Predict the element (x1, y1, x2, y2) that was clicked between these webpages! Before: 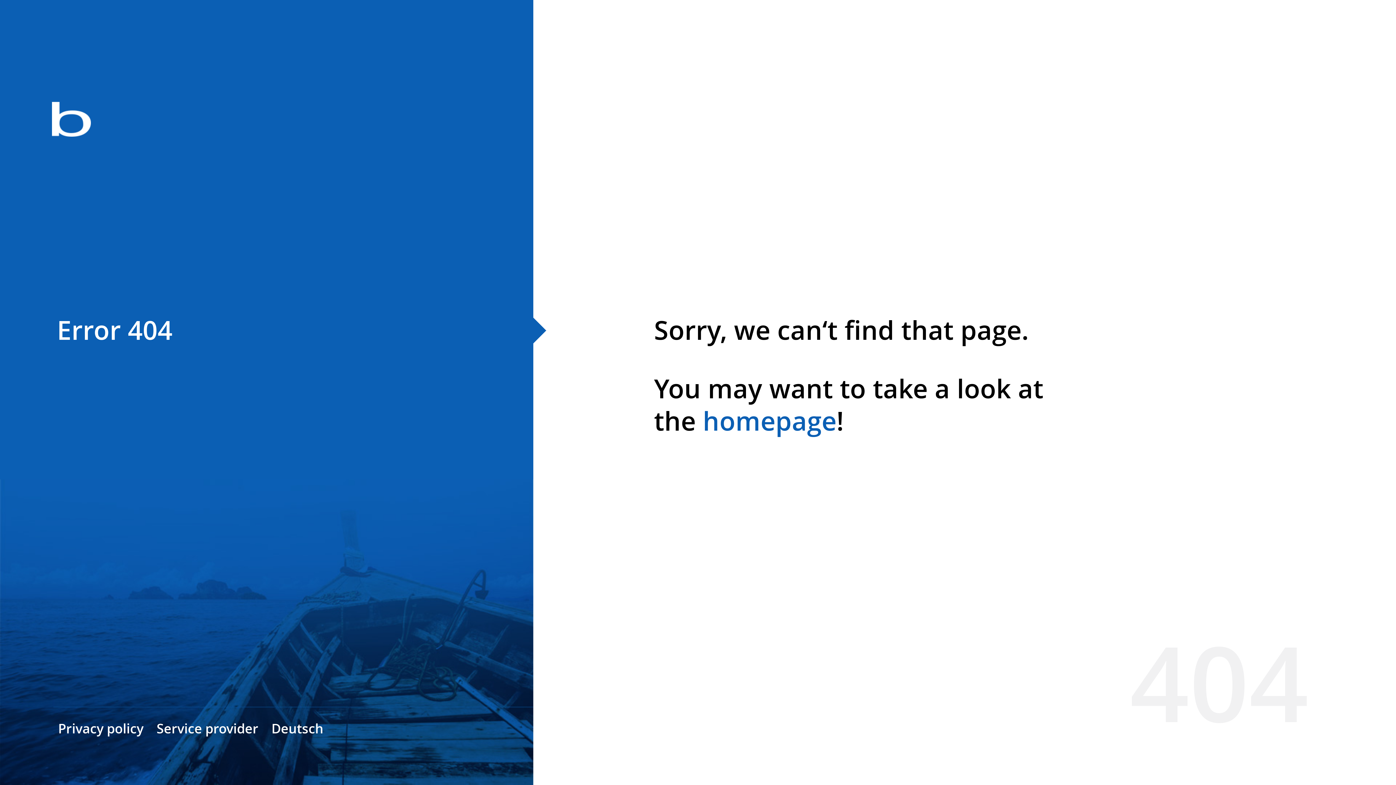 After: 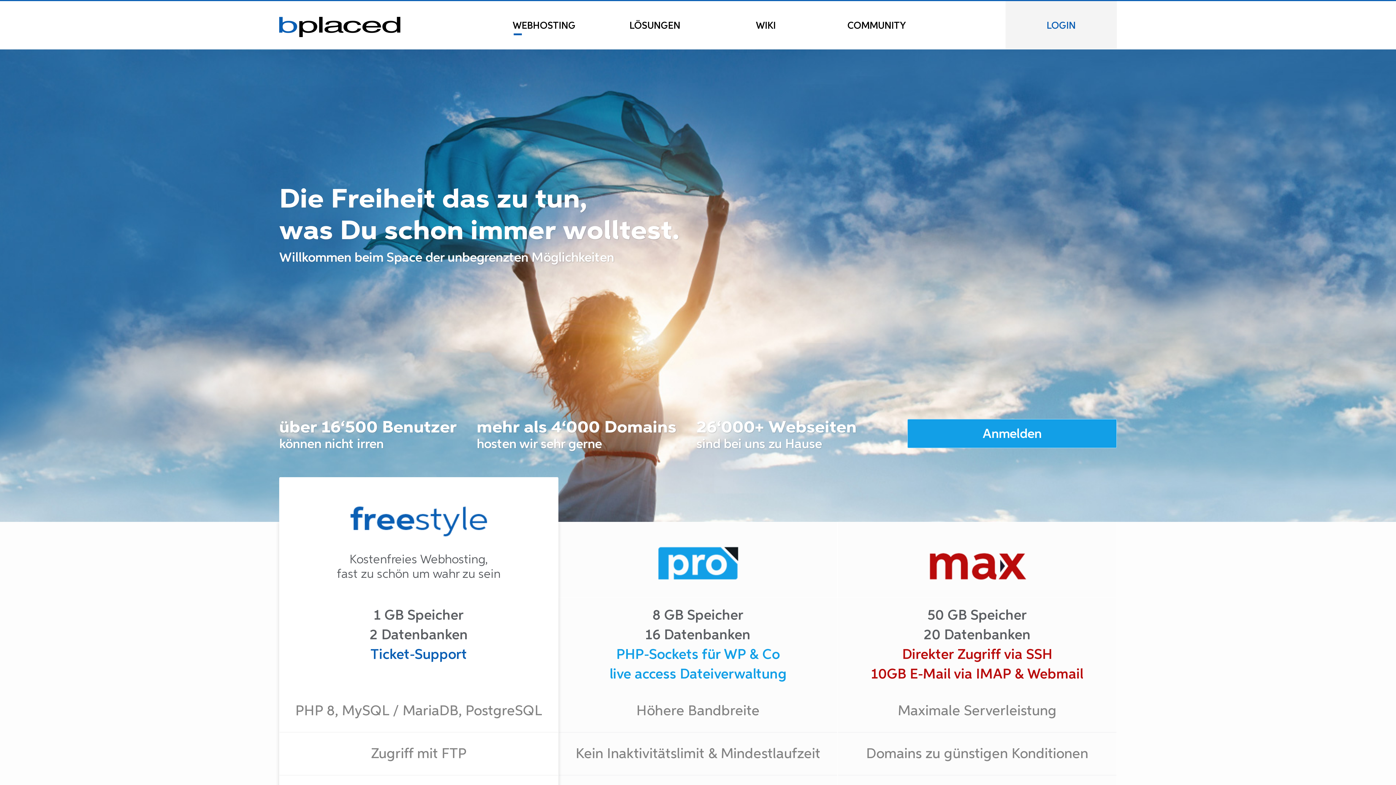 Action: label: homepage bbox: (702, 403, 836, 438)